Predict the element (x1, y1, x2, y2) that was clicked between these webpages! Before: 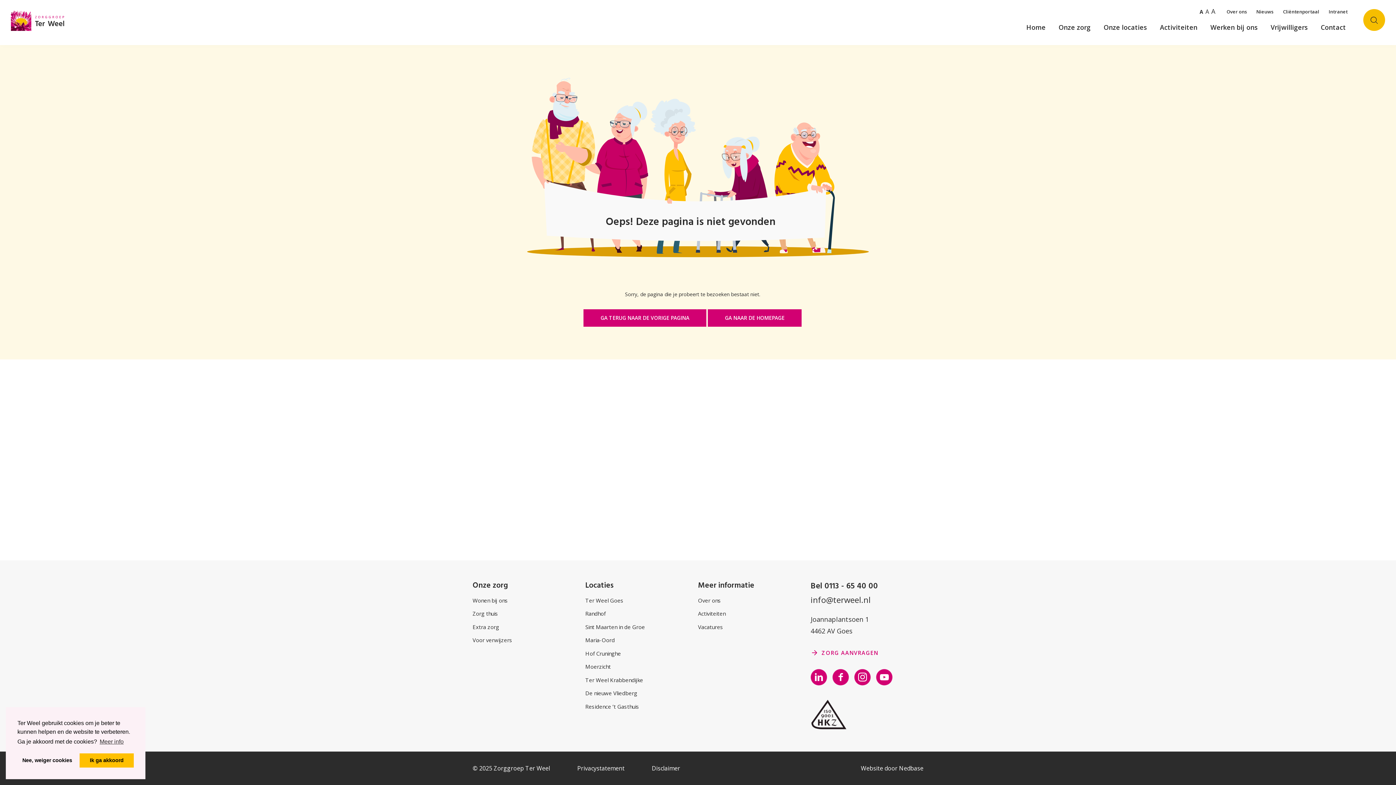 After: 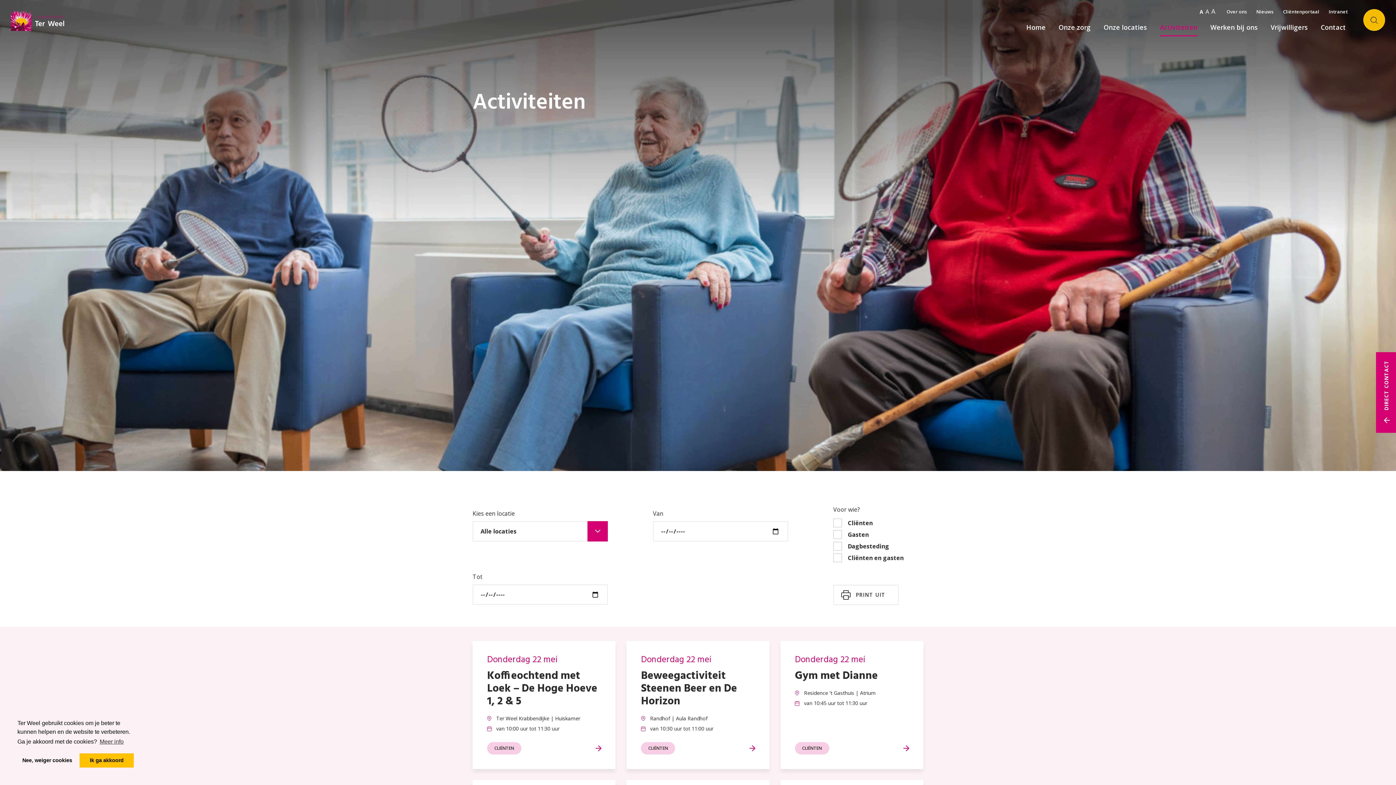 Action: label: Activiteiten bbox: (698, 610, 725, 617)